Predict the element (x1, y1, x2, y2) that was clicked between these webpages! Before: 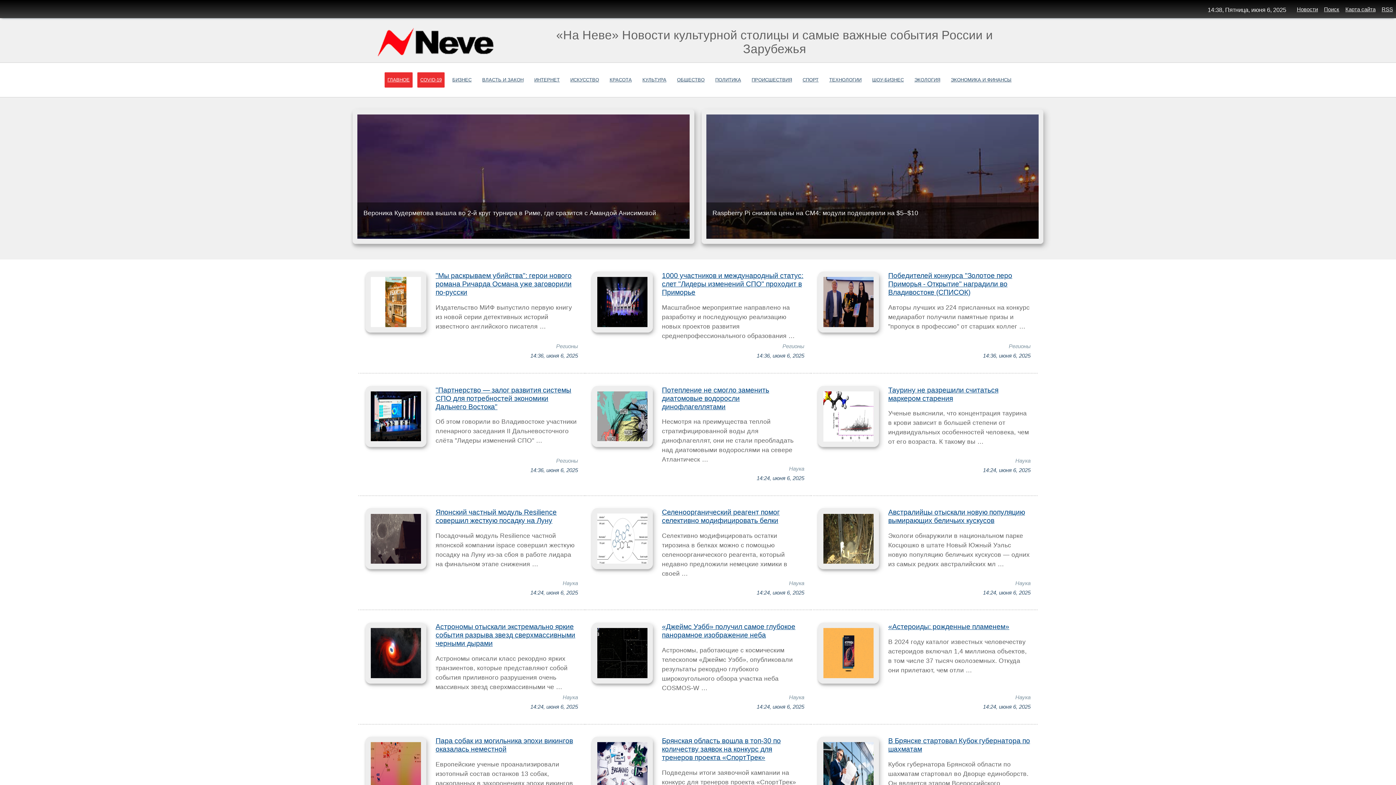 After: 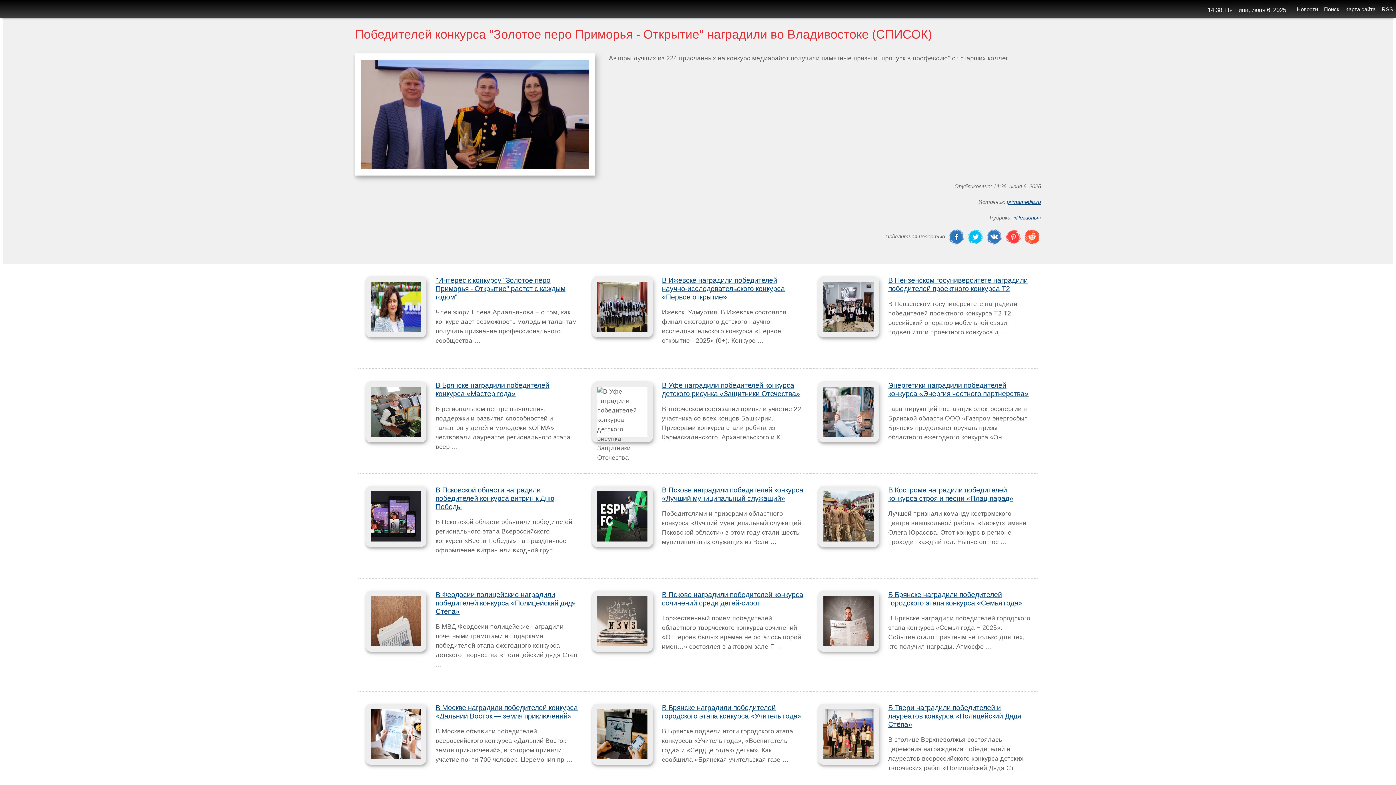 Action: label: Победителей конкурса "Золотое перо Приморья - Открытие" наградили во Владивостоке (СПИСОК) bbox: (888, 271, 1012, 296)